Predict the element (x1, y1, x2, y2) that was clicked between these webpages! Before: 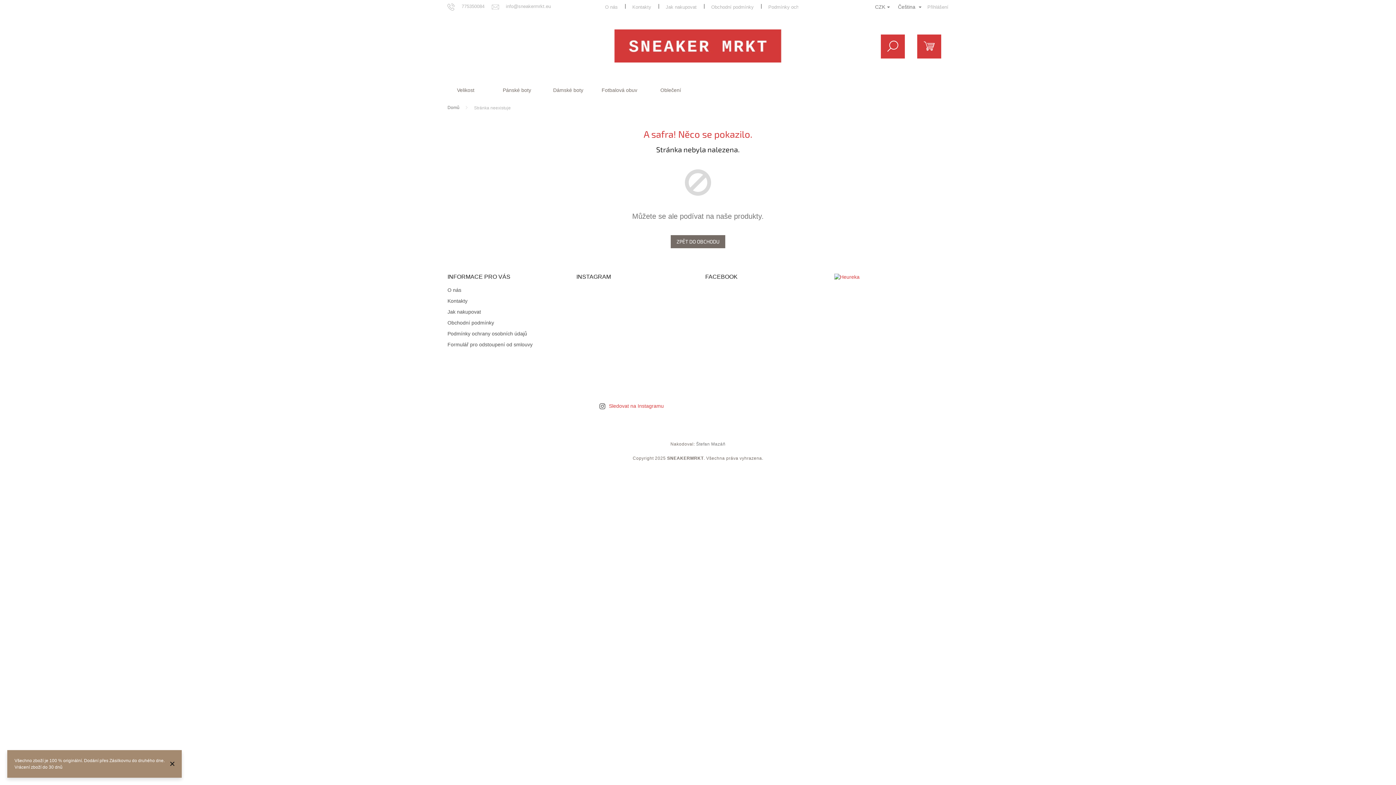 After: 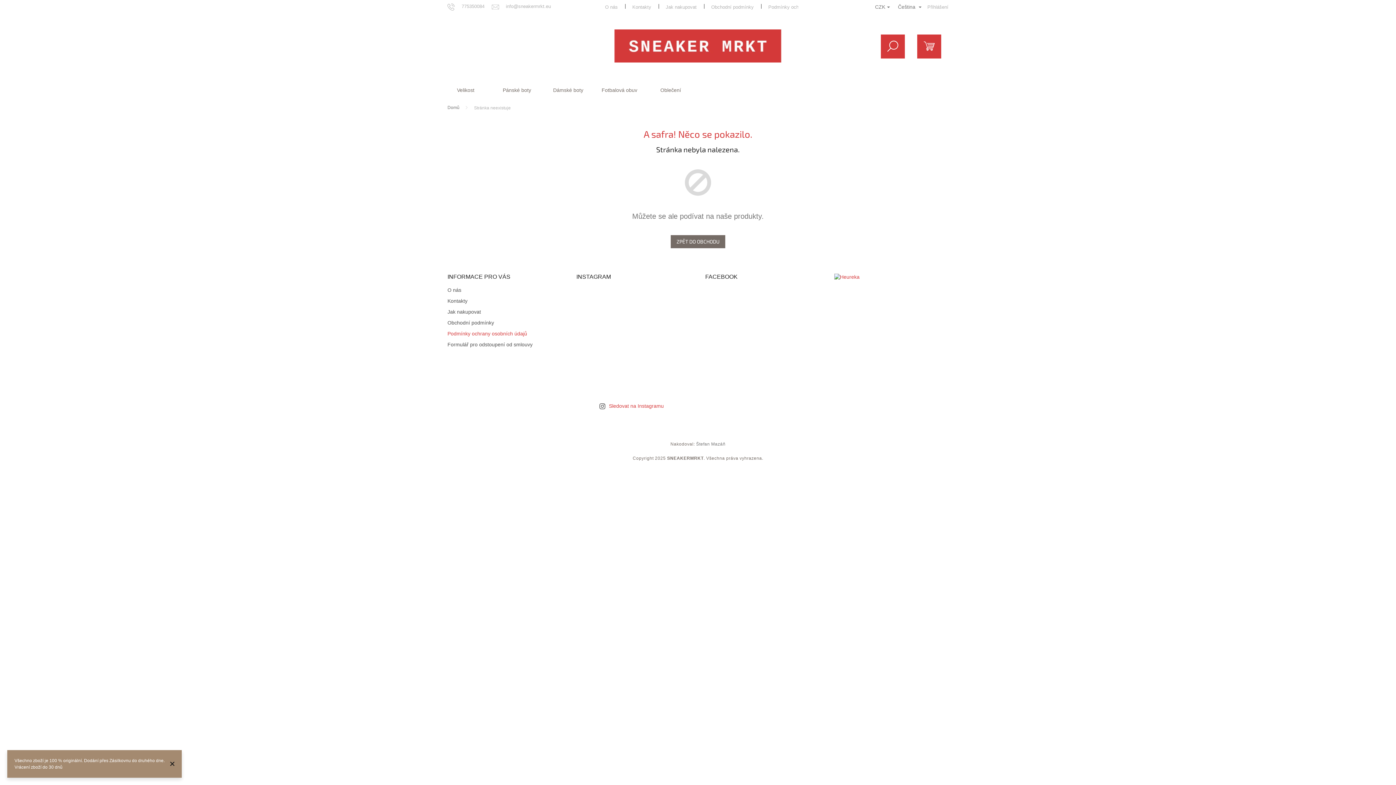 Action: label: Podmínky ochrany osobních údajů bbox: (447, 331, 527, 336)